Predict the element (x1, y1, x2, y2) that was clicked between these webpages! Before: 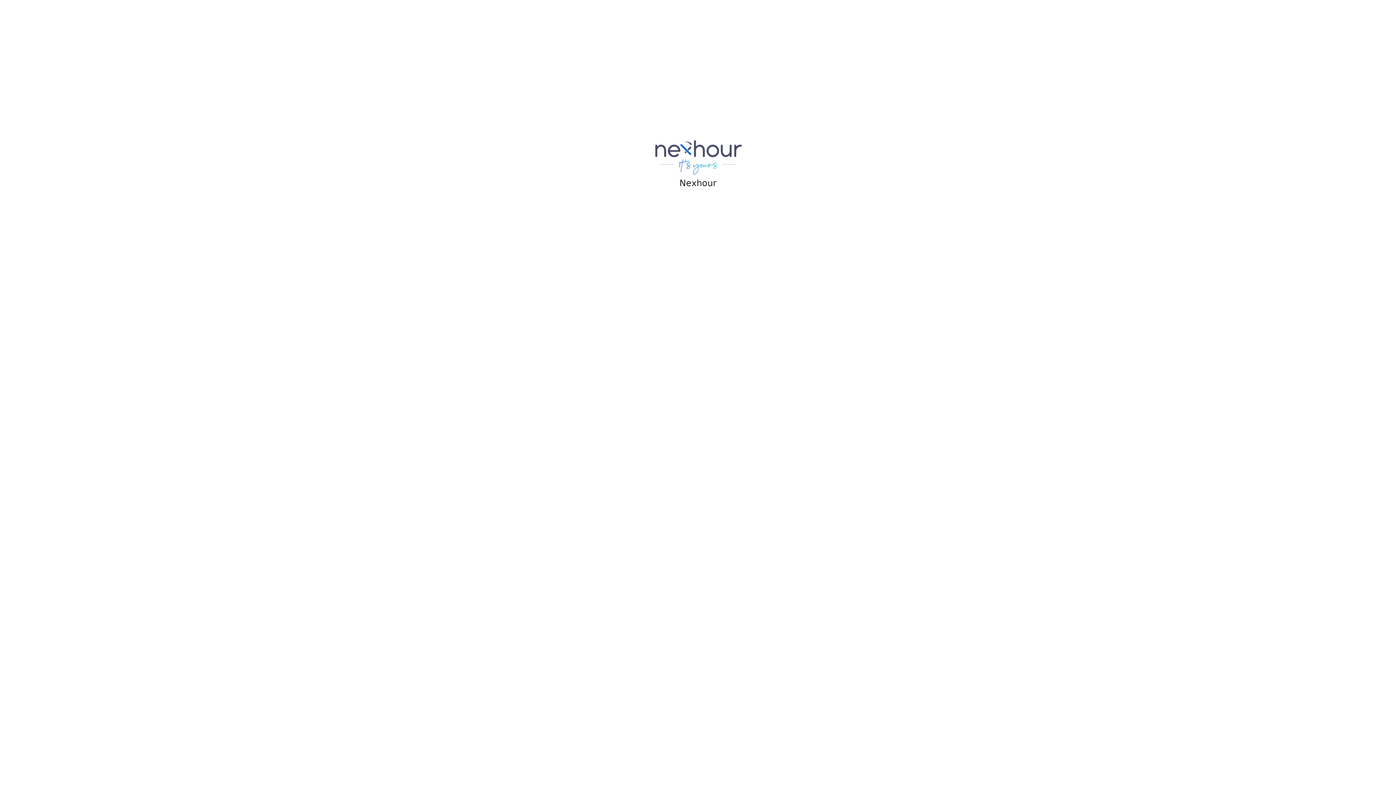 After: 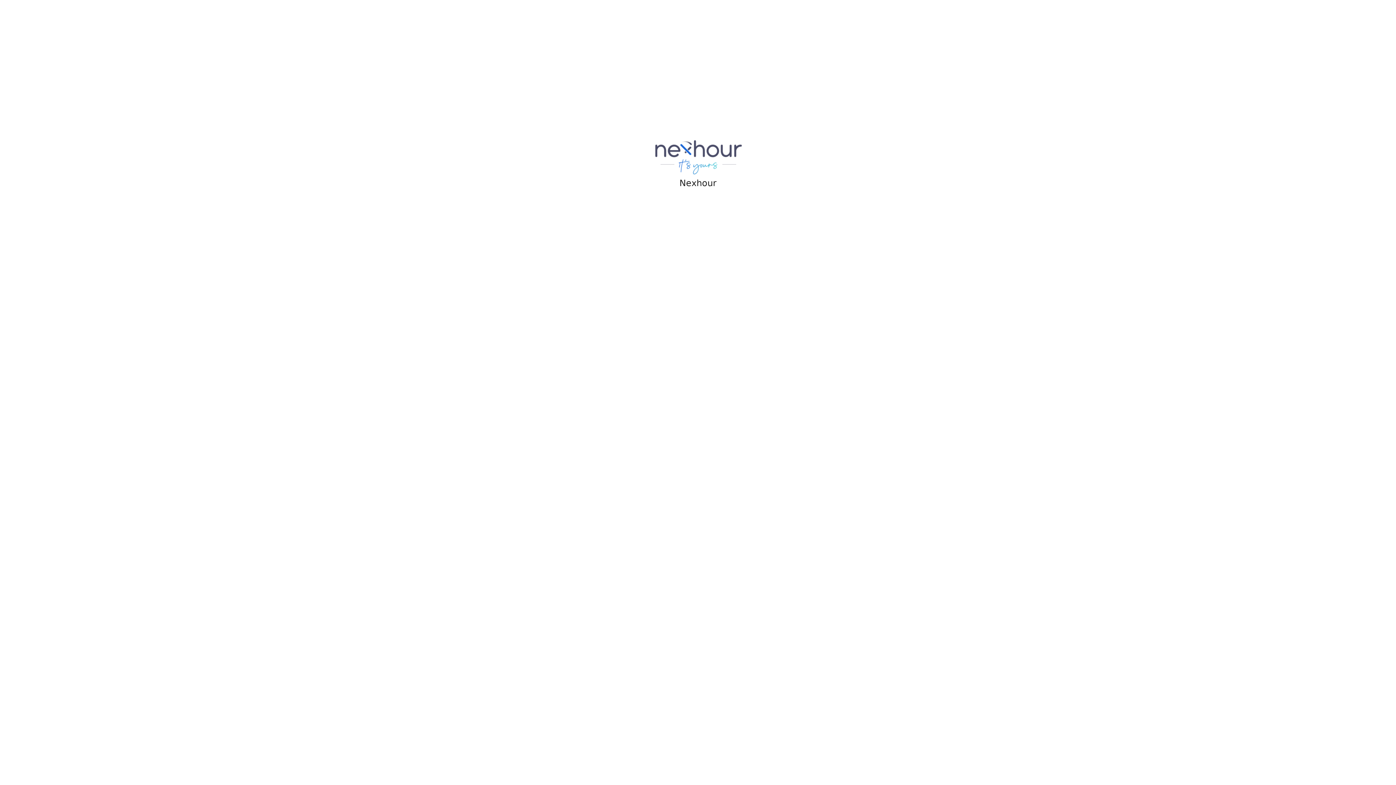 Action: bbox: (654, 153, 742, 160)